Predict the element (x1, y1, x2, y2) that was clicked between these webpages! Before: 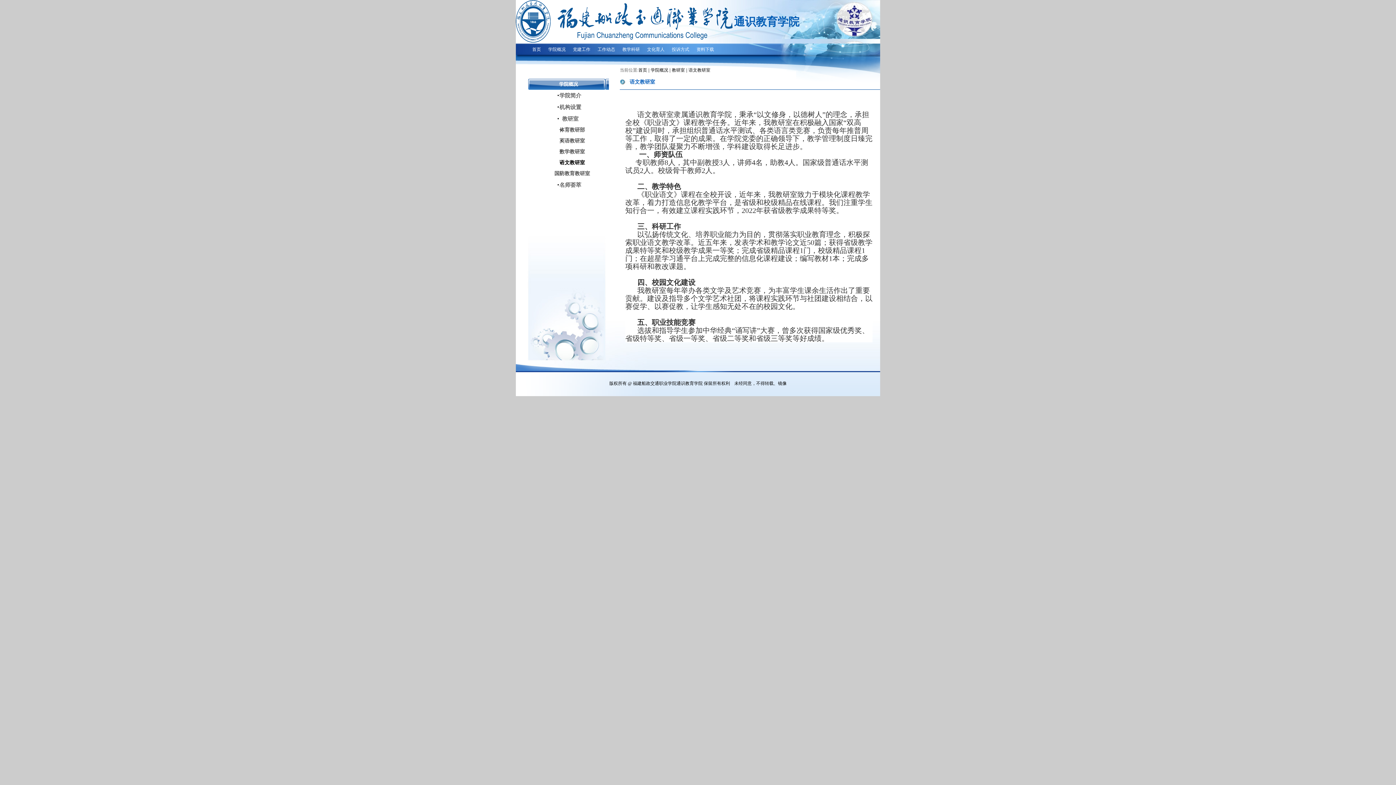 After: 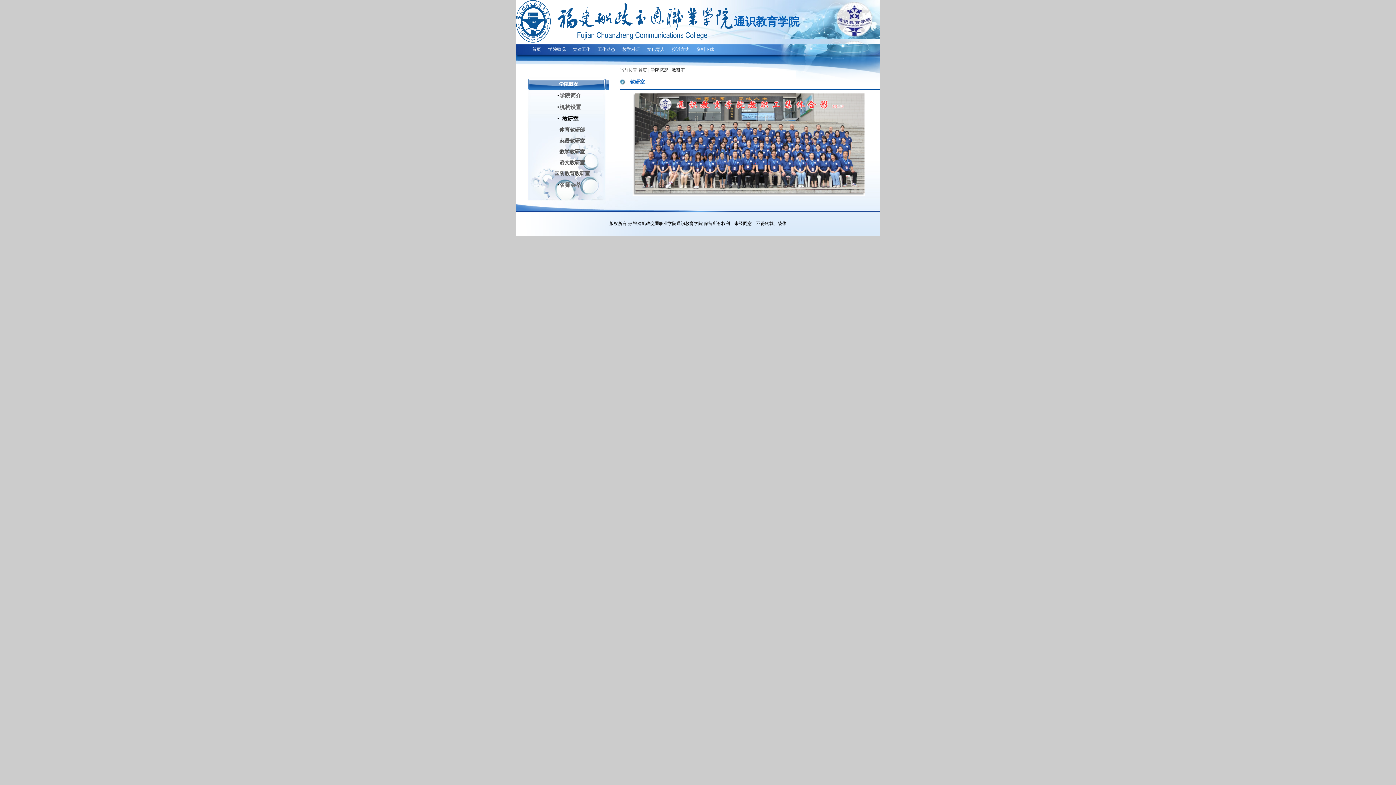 Action: bbox: (528, 113, 609, 124) label: 教研室